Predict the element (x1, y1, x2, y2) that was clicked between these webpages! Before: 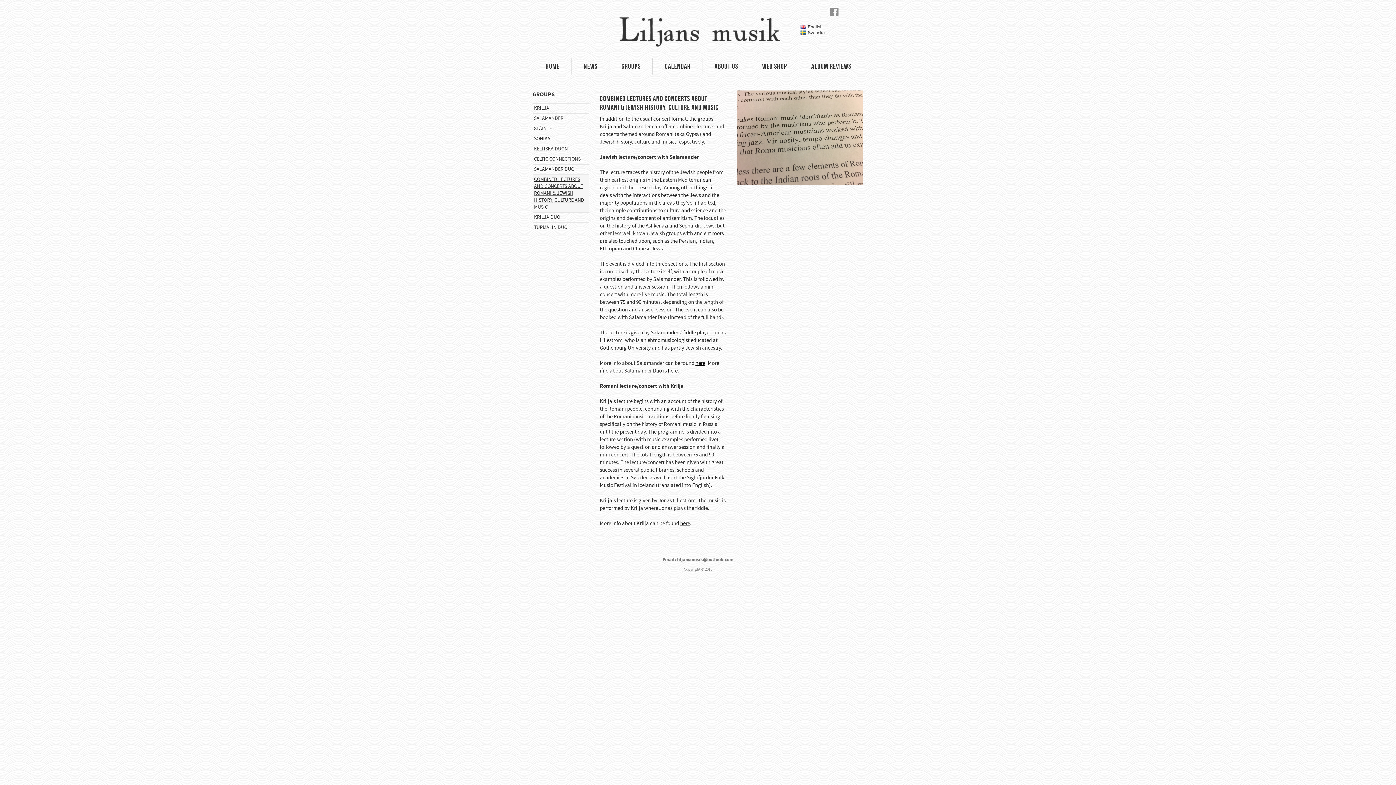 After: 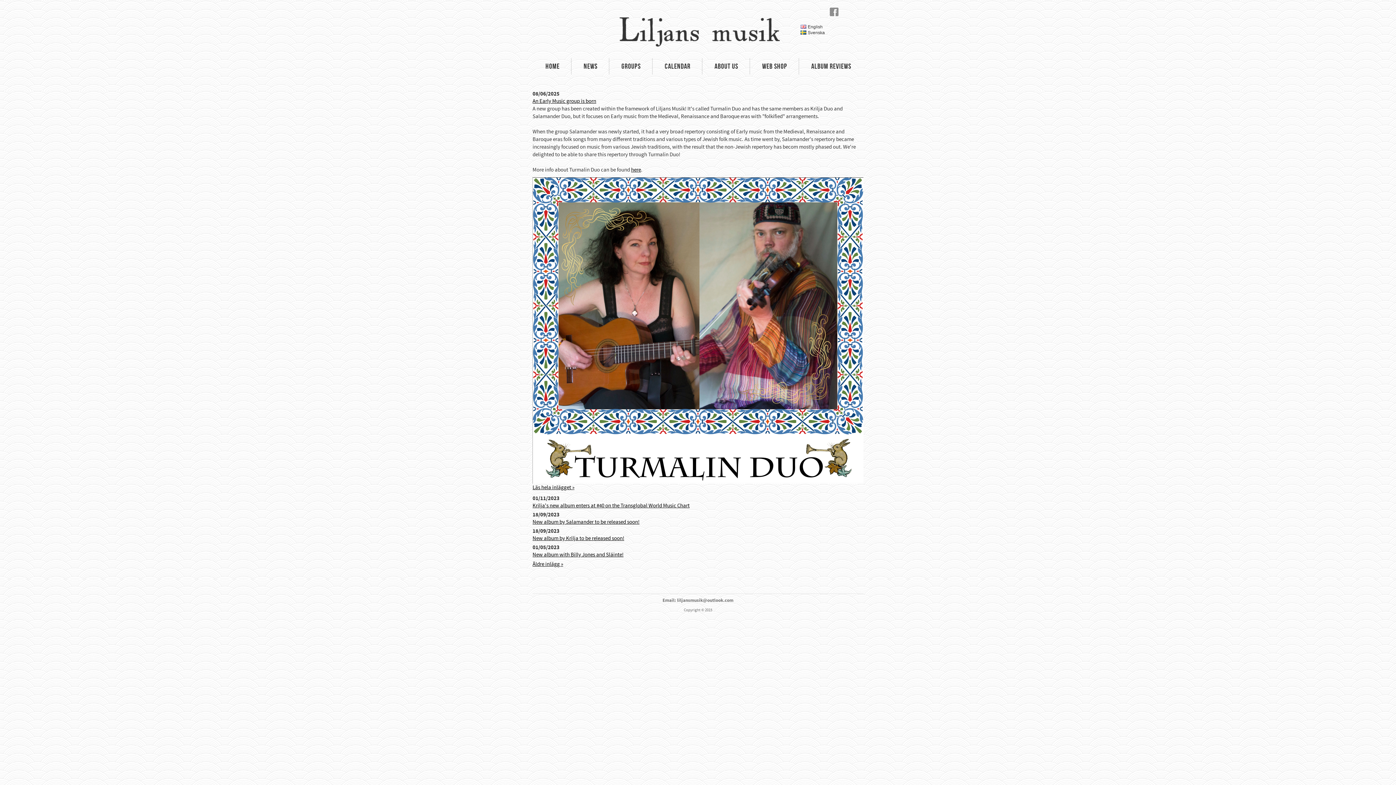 Action: label: NEWS bbox: (571, 58, 608, 74)